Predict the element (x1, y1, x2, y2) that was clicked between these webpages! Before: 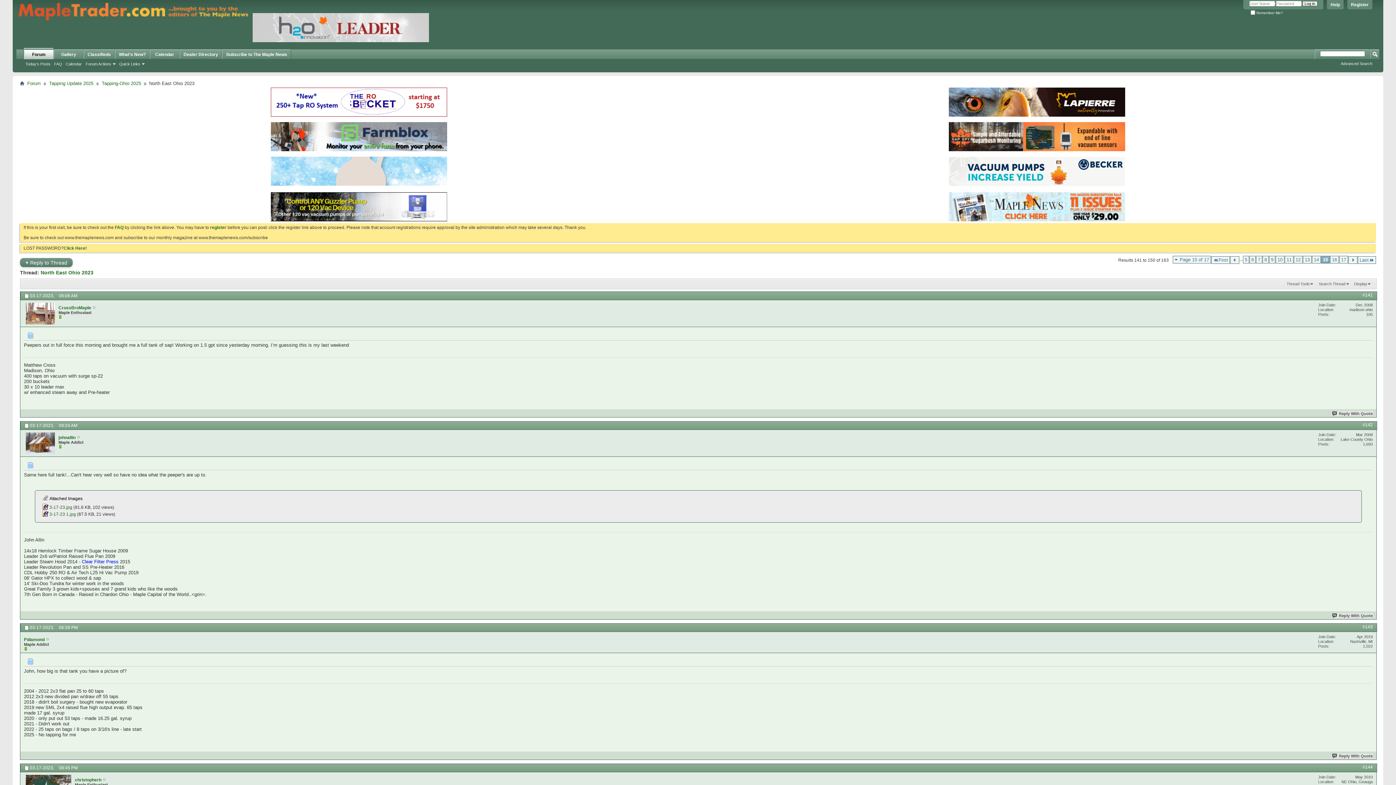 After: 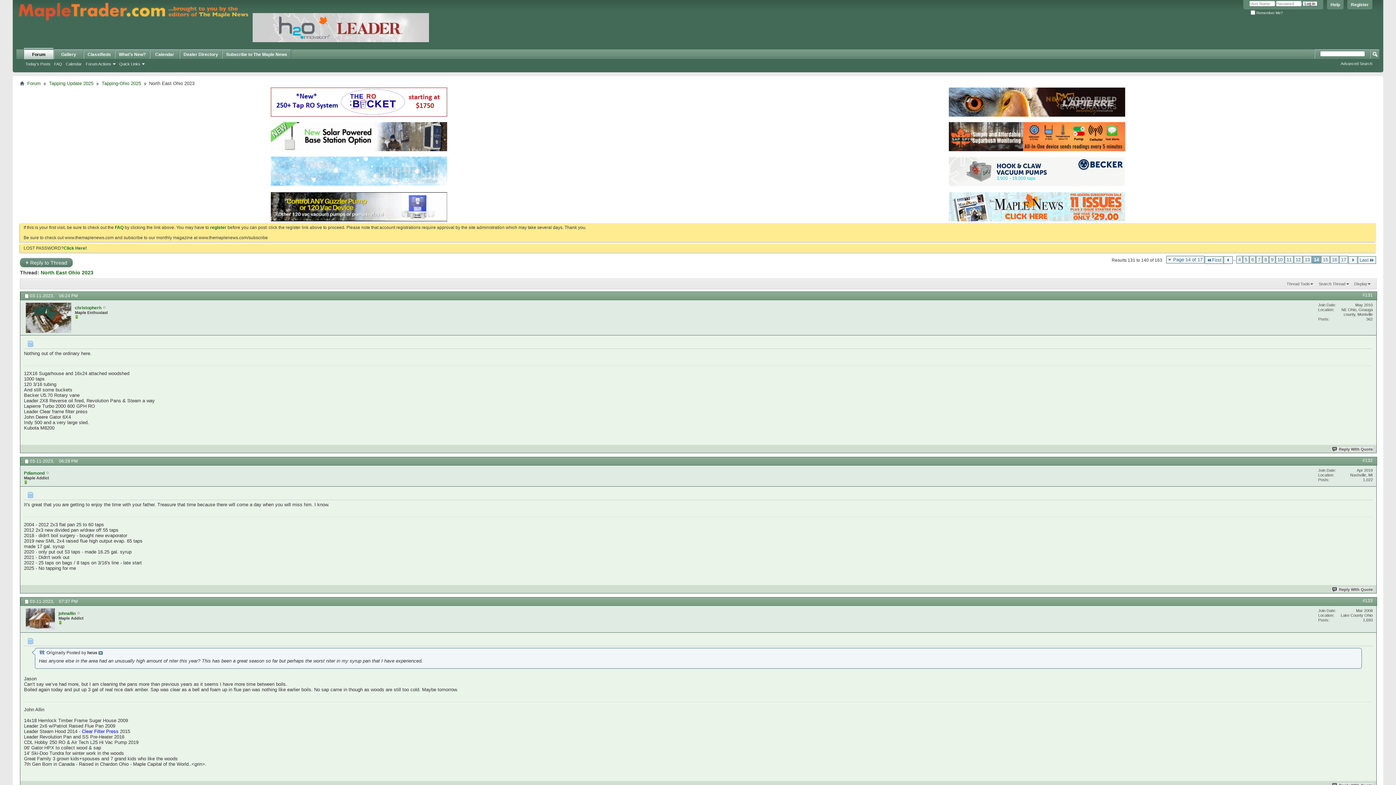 Action: bbox: (1312, 256, 1321, 263) label: 14